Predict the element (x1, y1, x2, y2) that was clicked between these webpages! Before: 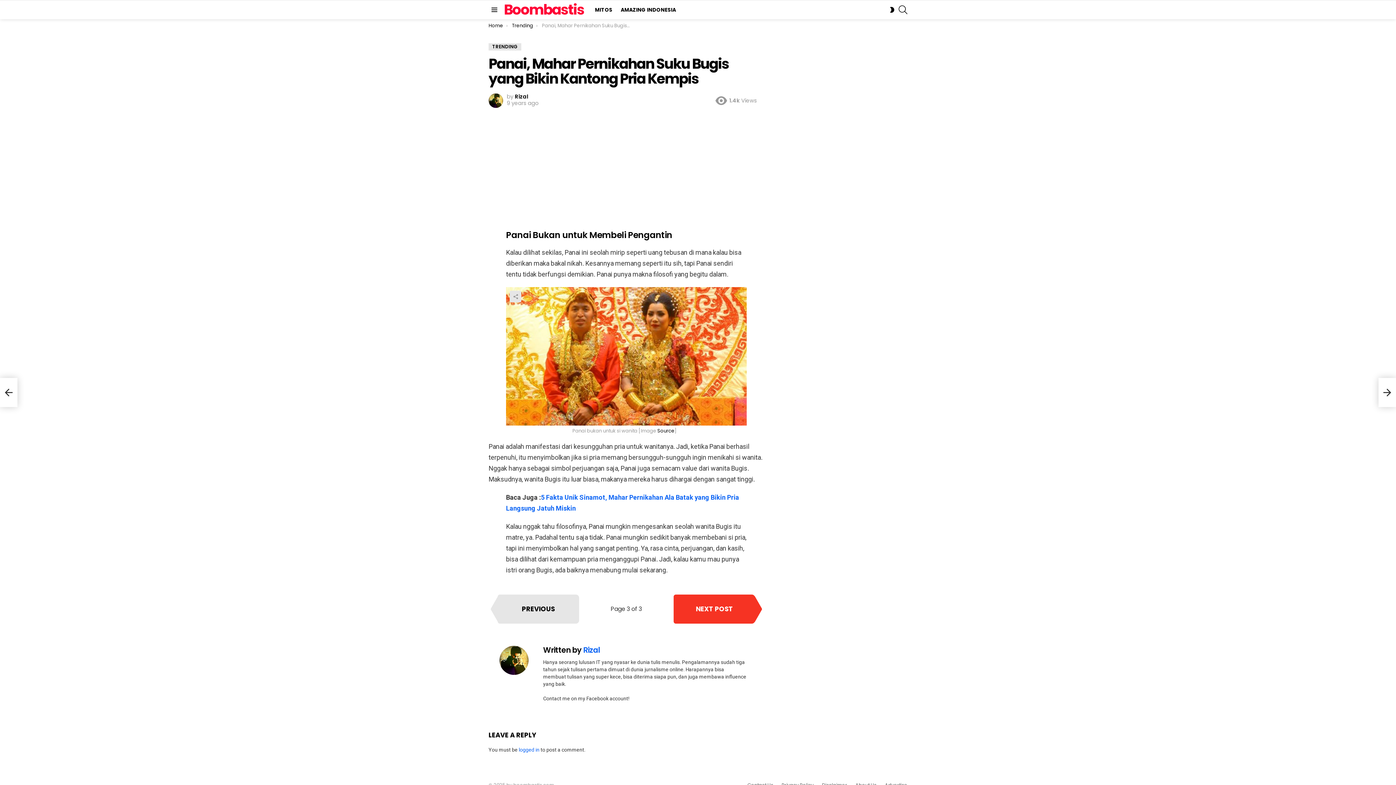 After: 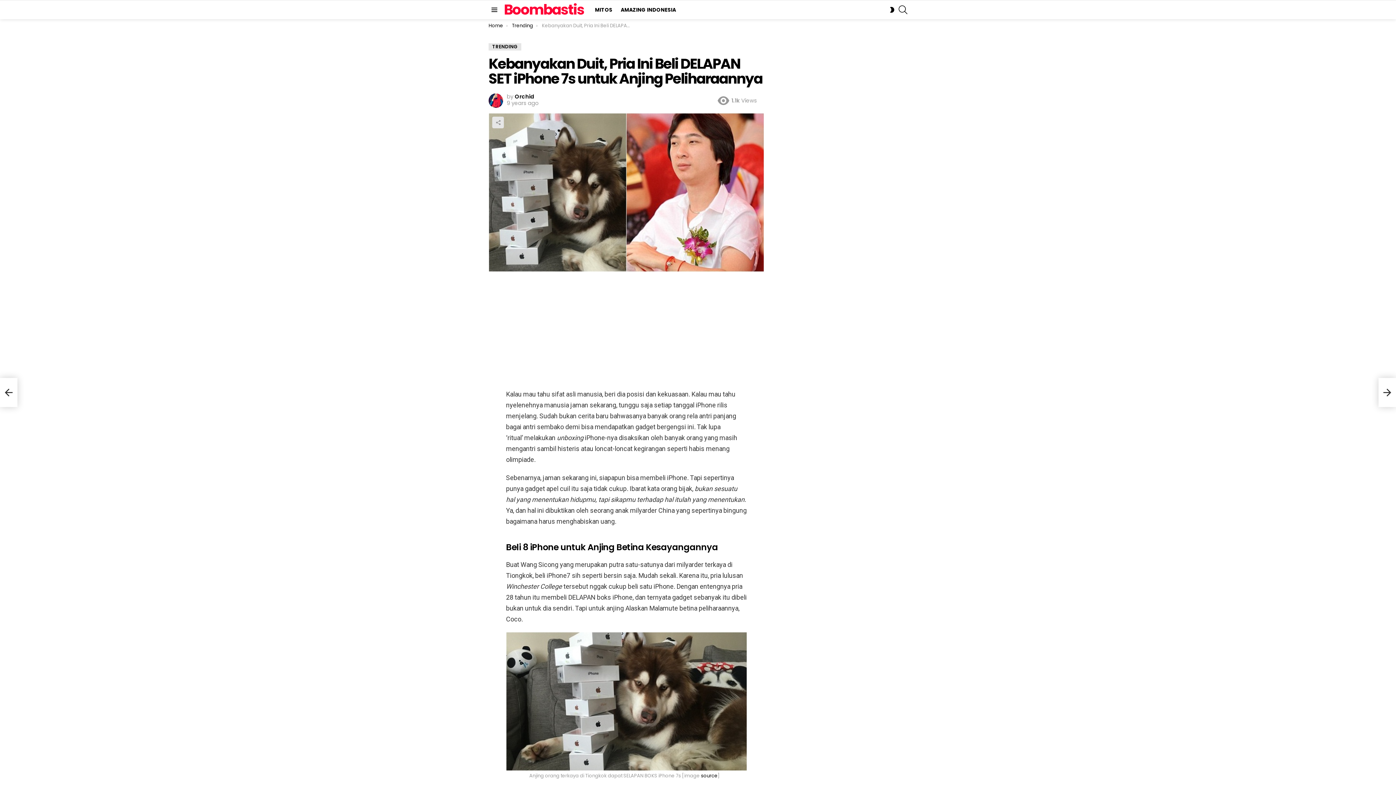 Action: bbox: (1378, 378, 1396, 407) label: Kebanyakan Duit, Pria Ini Beli DELAPAN SET iPhone 7s untuk Anjing Peliharaannya